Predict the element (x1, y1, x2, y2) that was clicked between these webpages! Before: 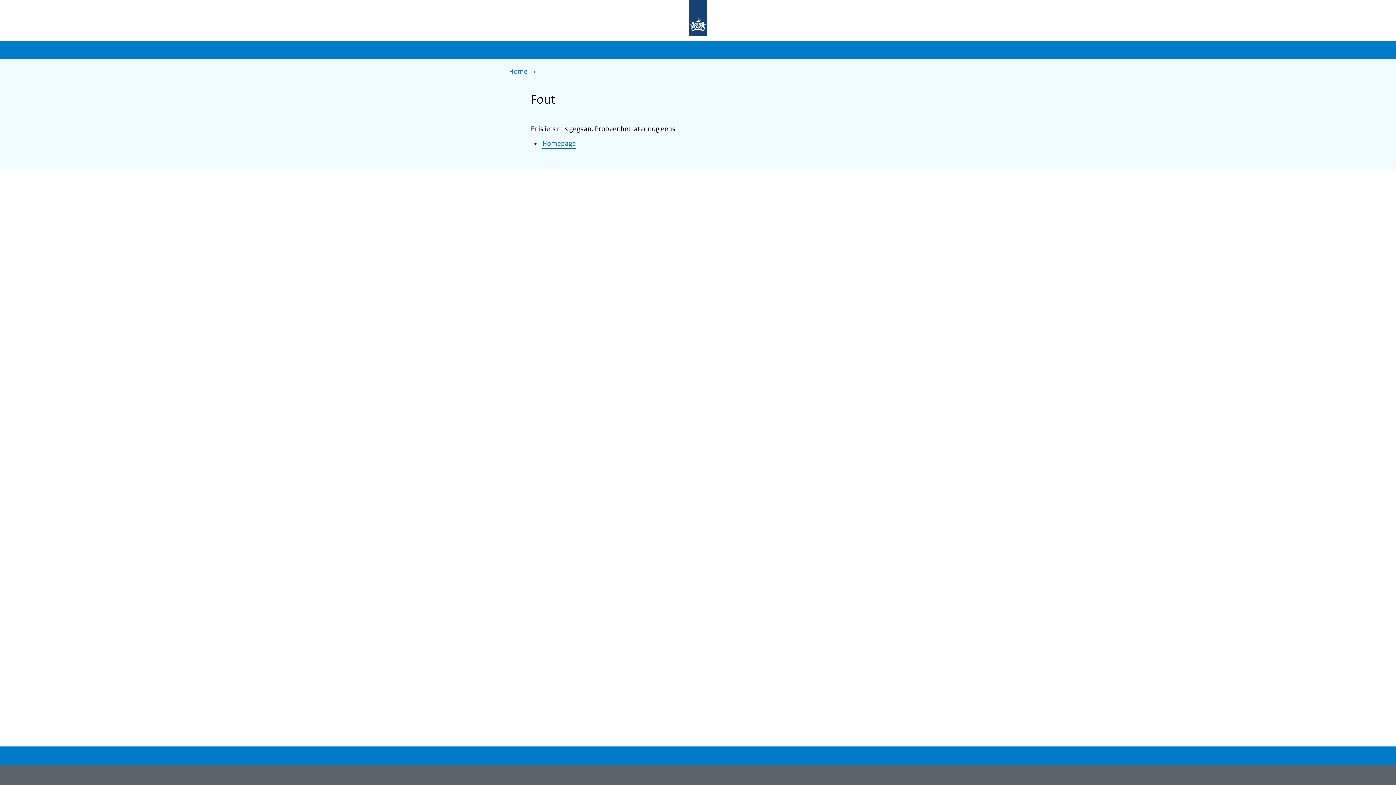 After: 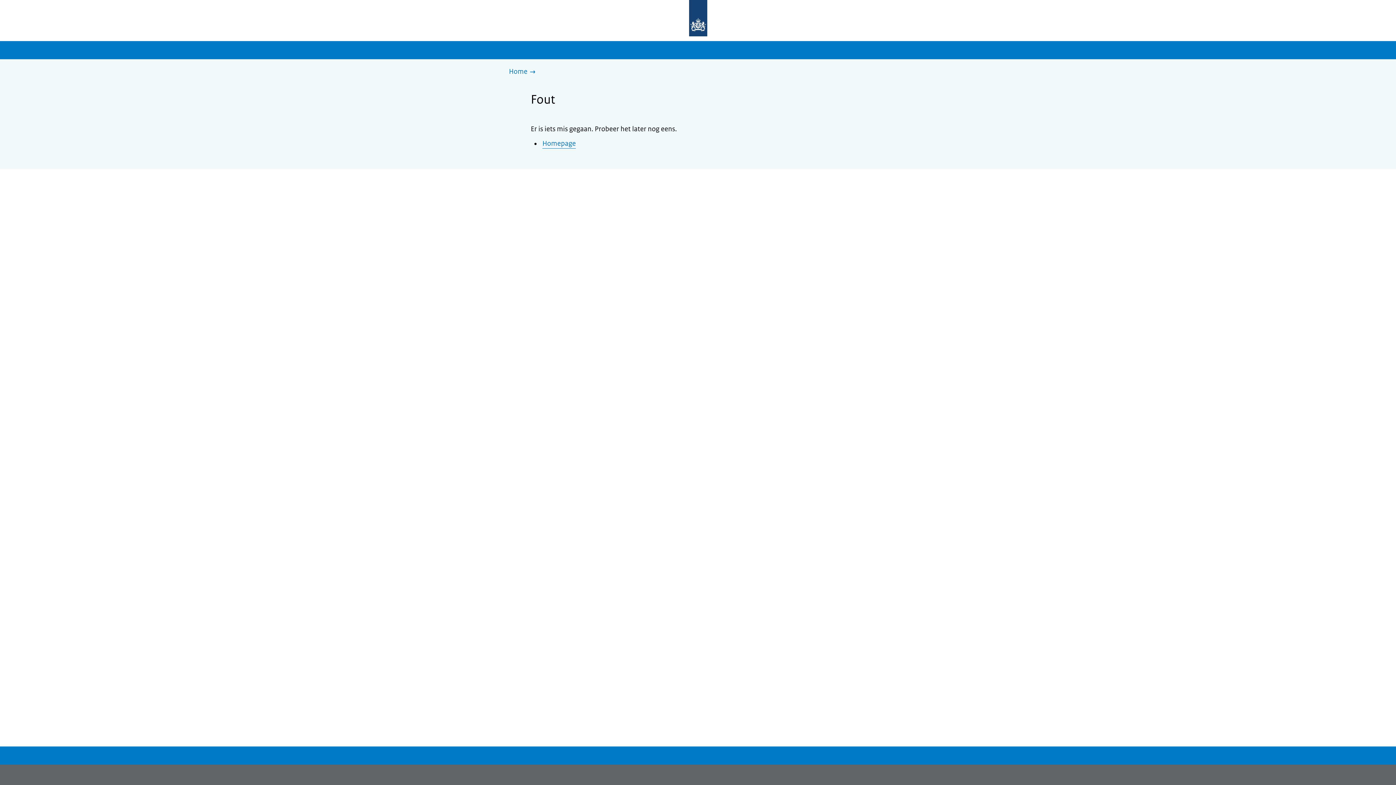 Action: bbox: (542, 139, 576, 148) label: Homepage